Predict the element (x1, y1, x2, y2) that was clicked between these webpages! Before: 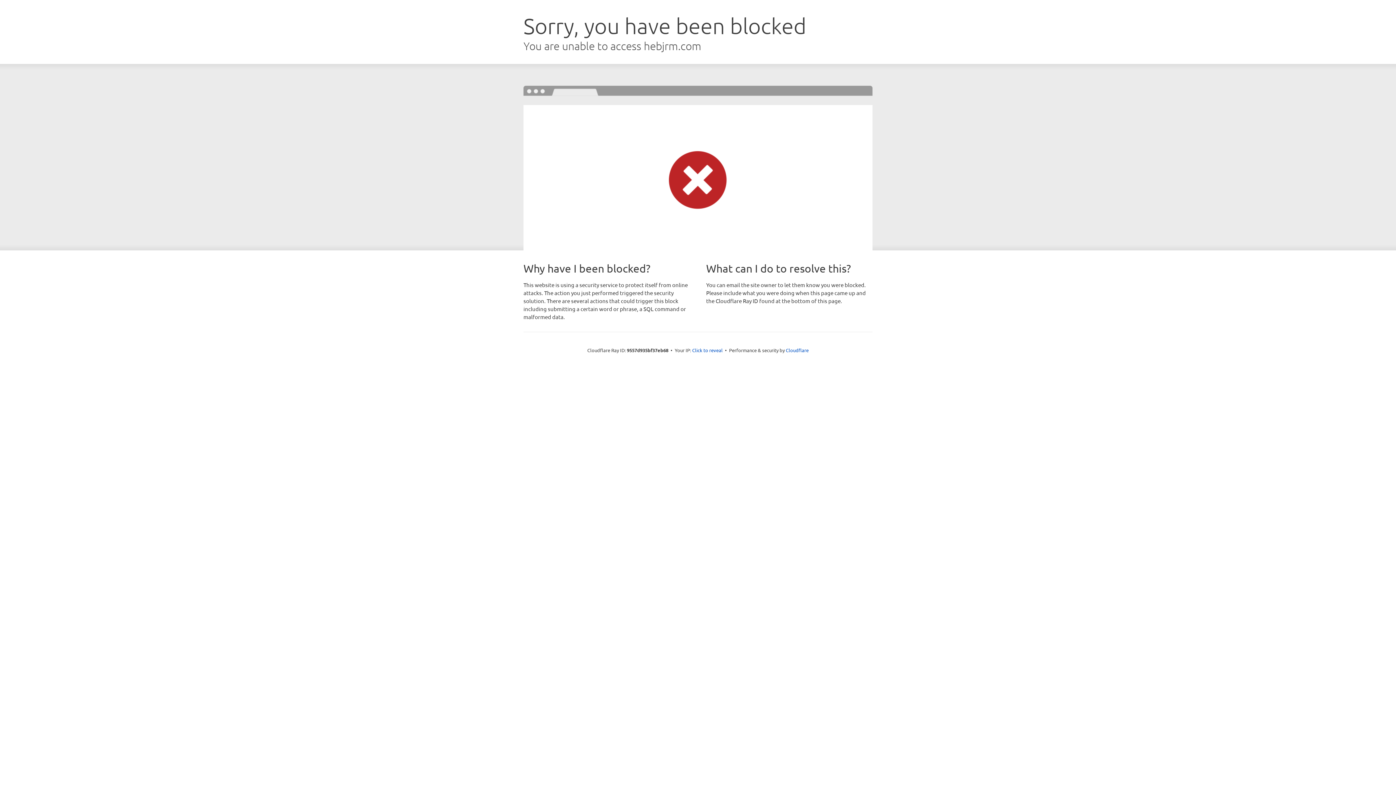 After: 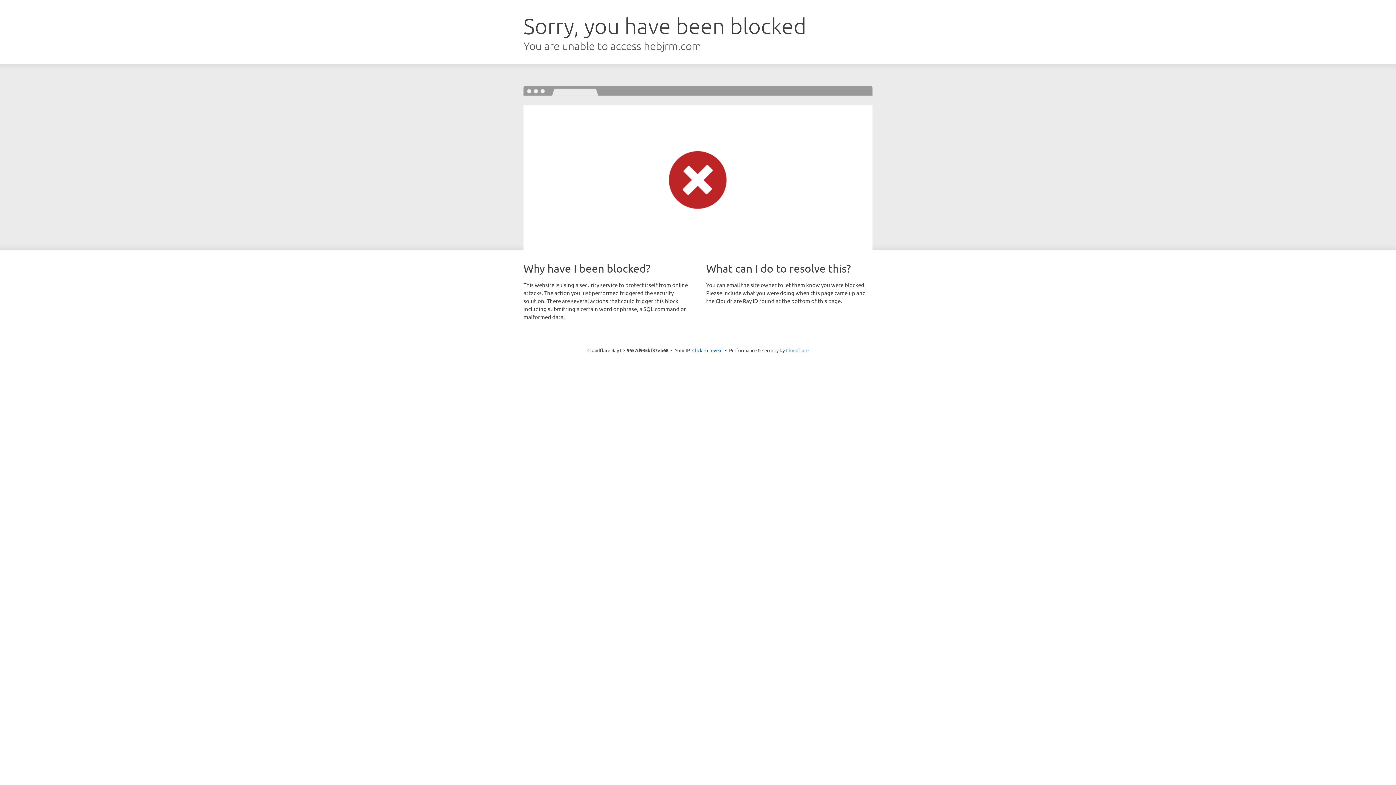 Action: bbox: (786, 347, 808, 353) label: Cloudflare